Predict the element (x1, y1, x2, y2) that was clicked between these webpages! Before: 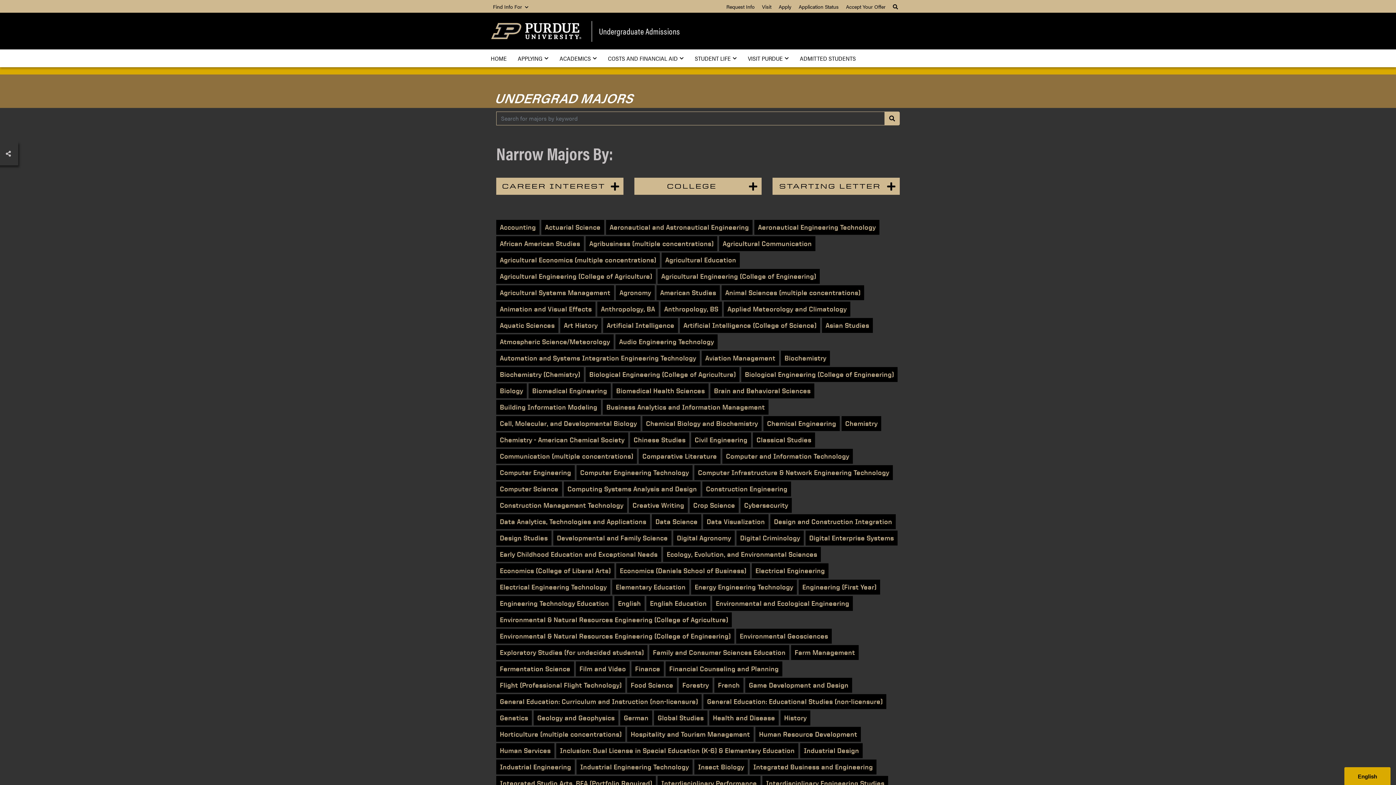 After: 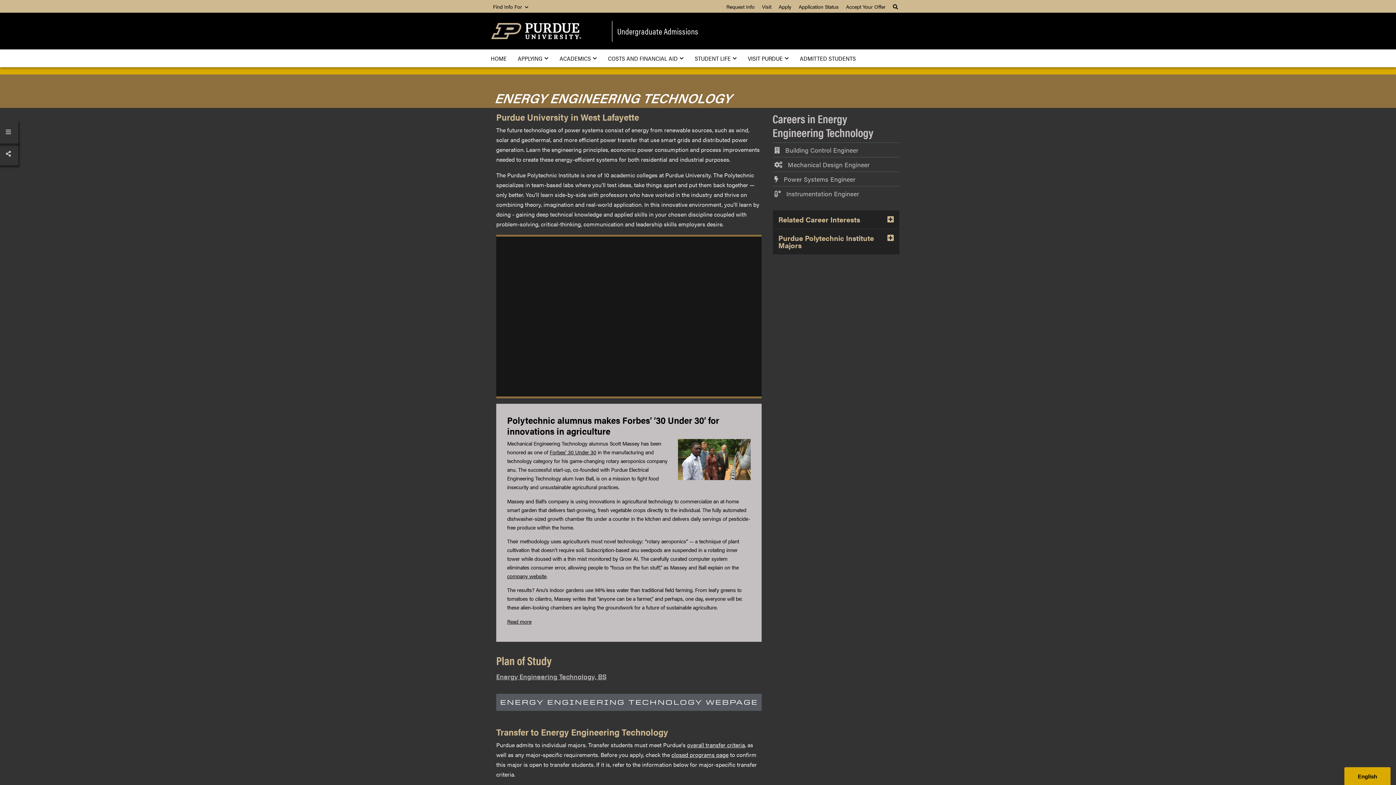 Action: label: Energy Engineering Technology bbox: (691, 580, 797, 594)